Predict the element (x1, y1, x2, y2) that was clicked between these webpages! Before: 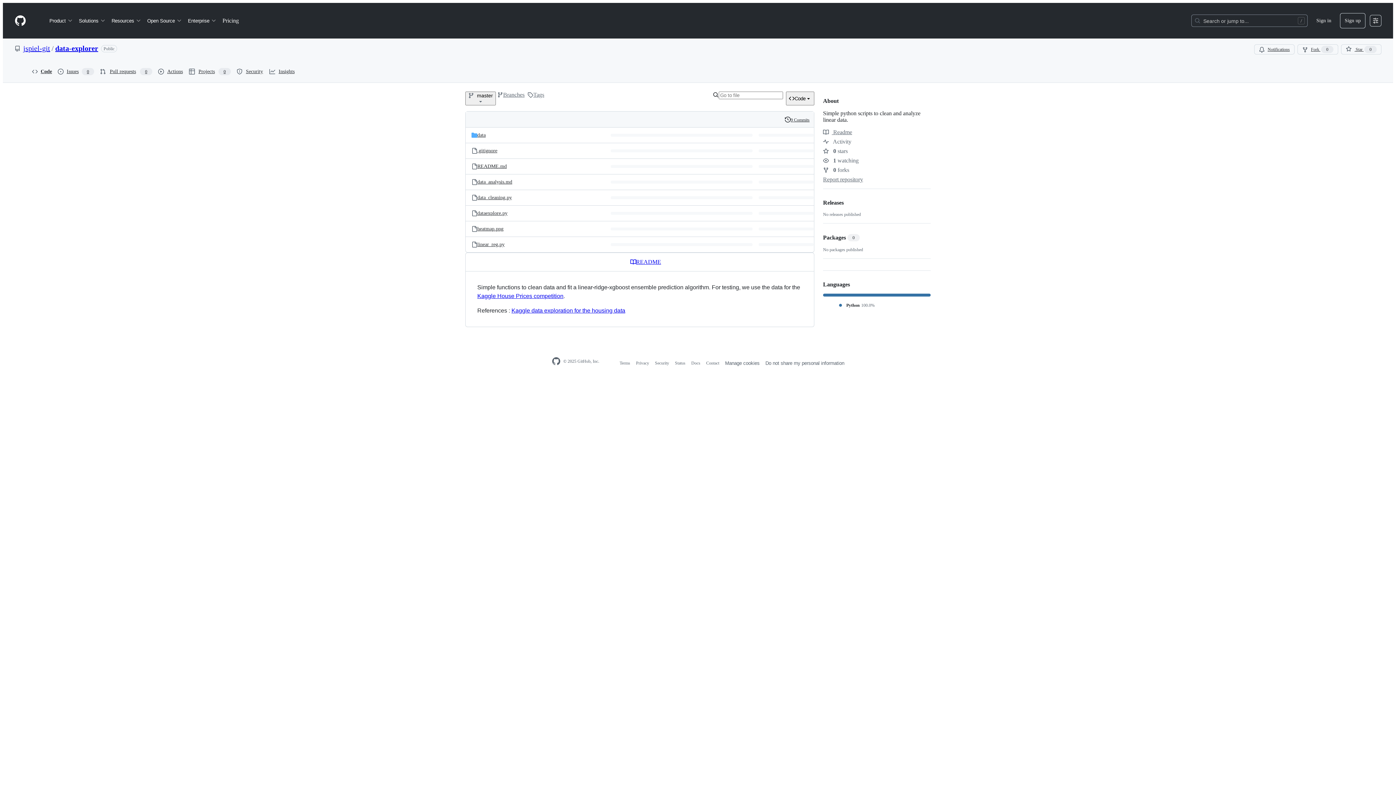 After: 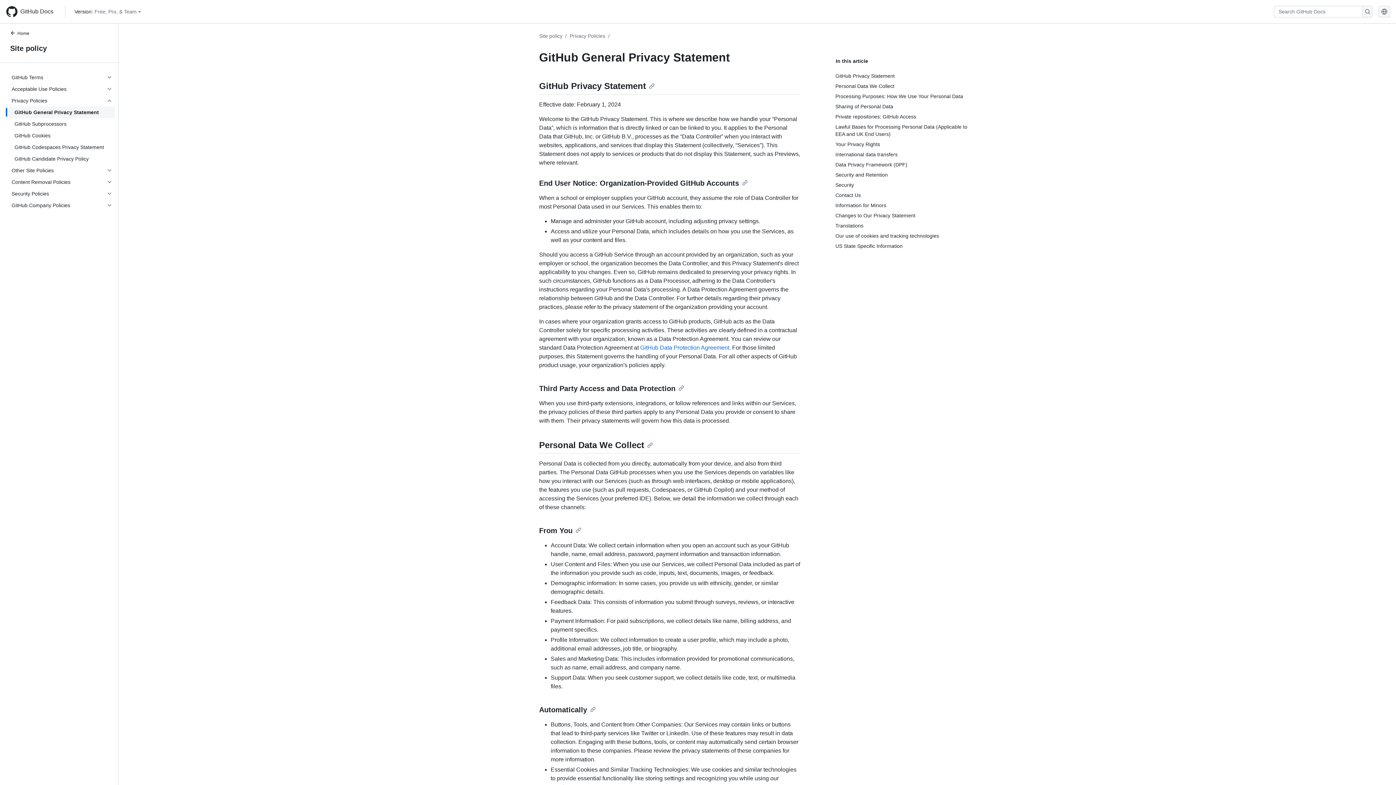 Action: bbox: (636, 360, 649, 365) label: Privacy